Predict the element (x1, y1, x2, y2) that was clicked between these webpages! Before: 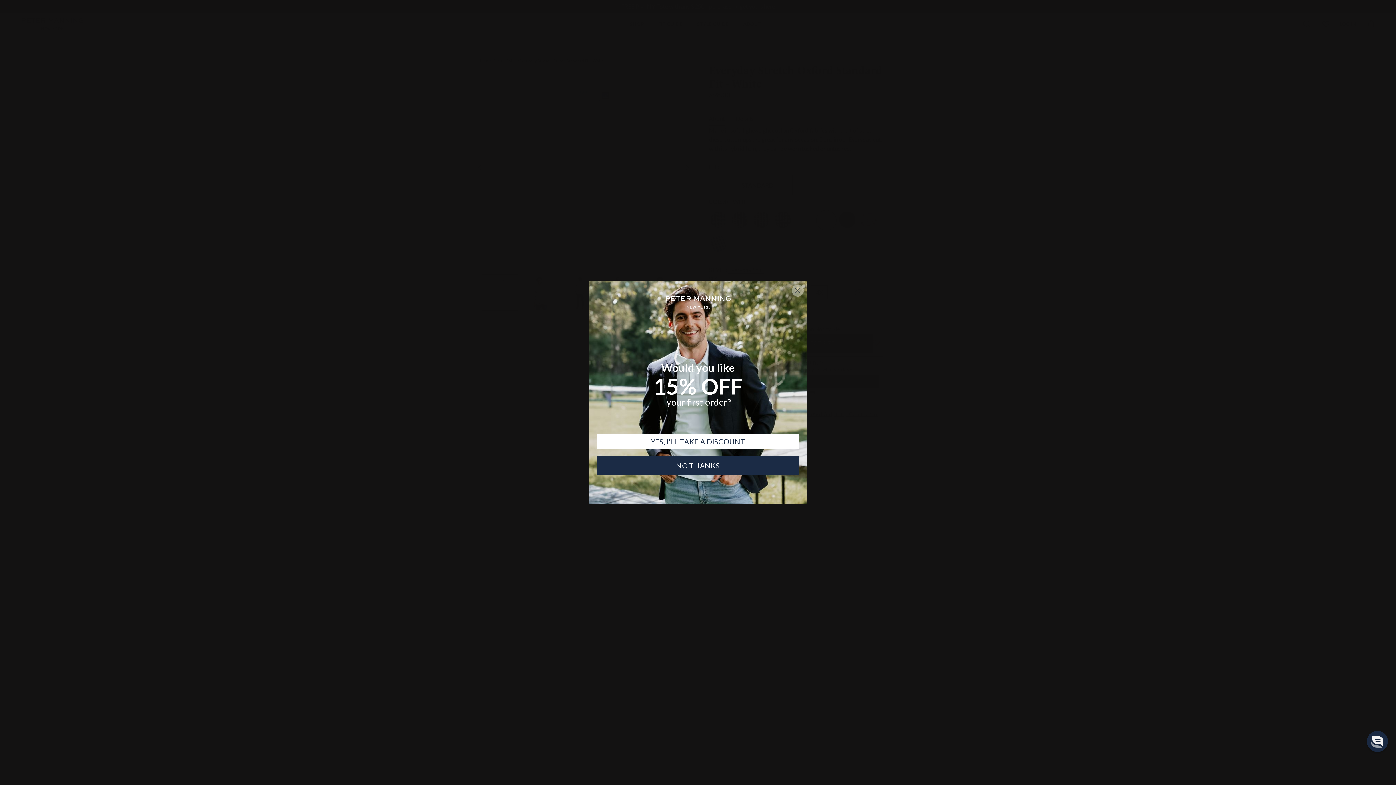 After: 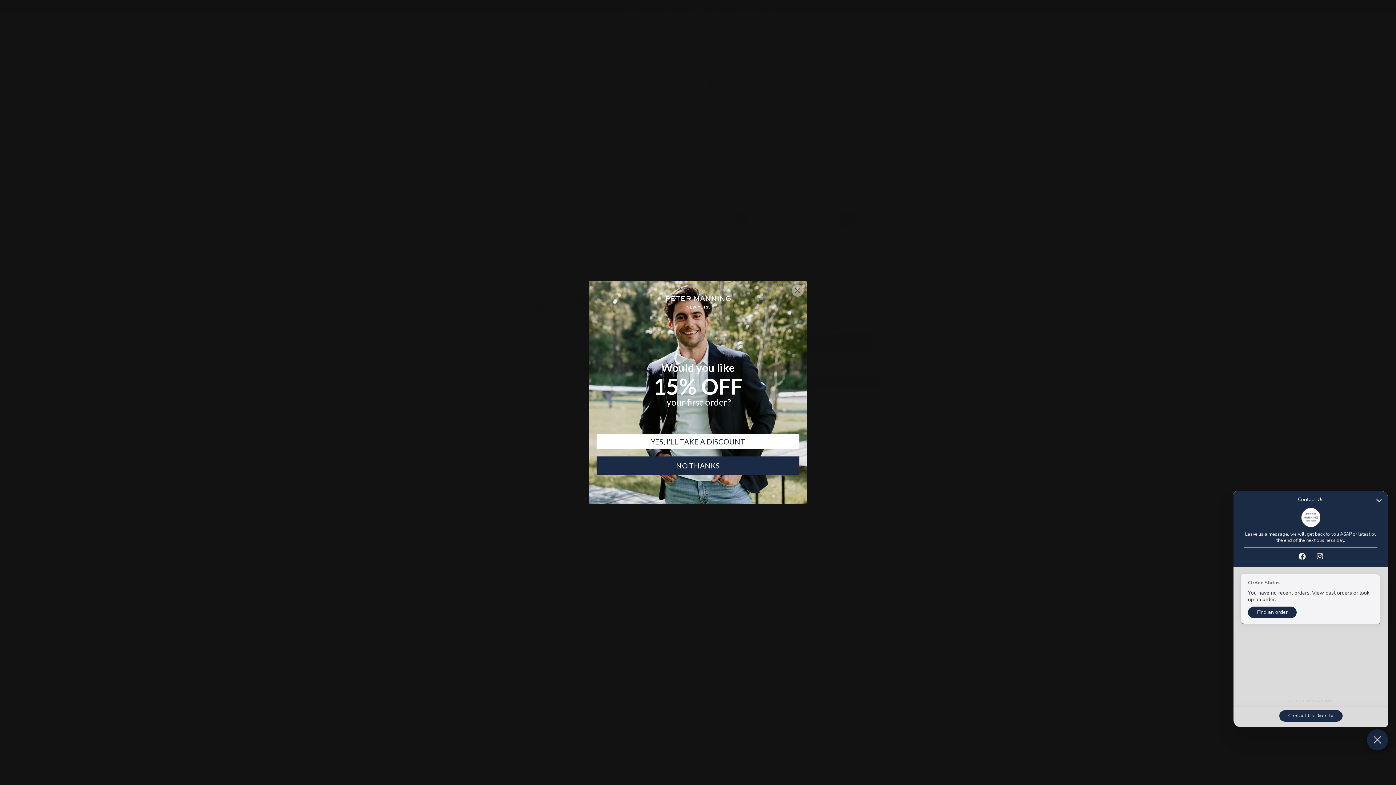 Action: label: Chat widget toggle bbox: (1367, 731, 1388, 752)